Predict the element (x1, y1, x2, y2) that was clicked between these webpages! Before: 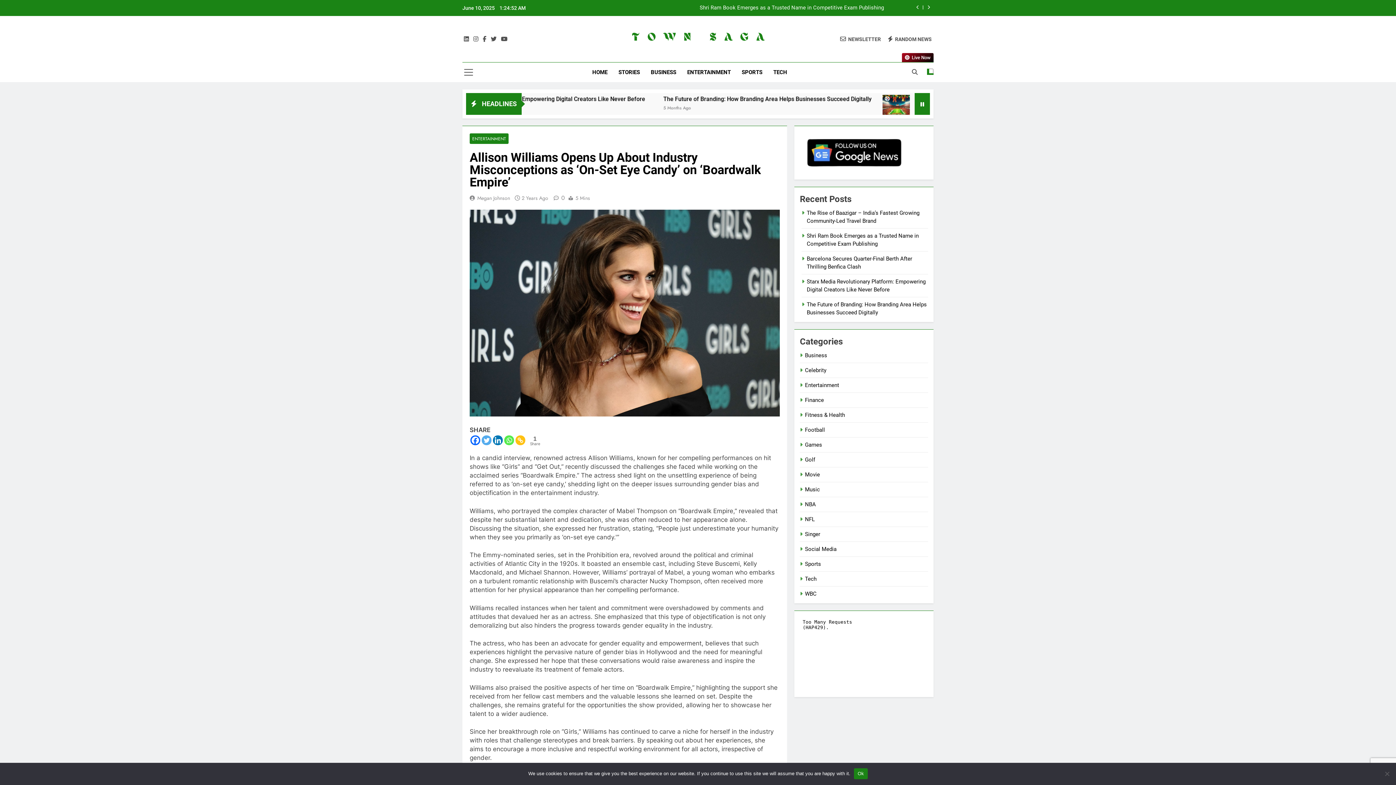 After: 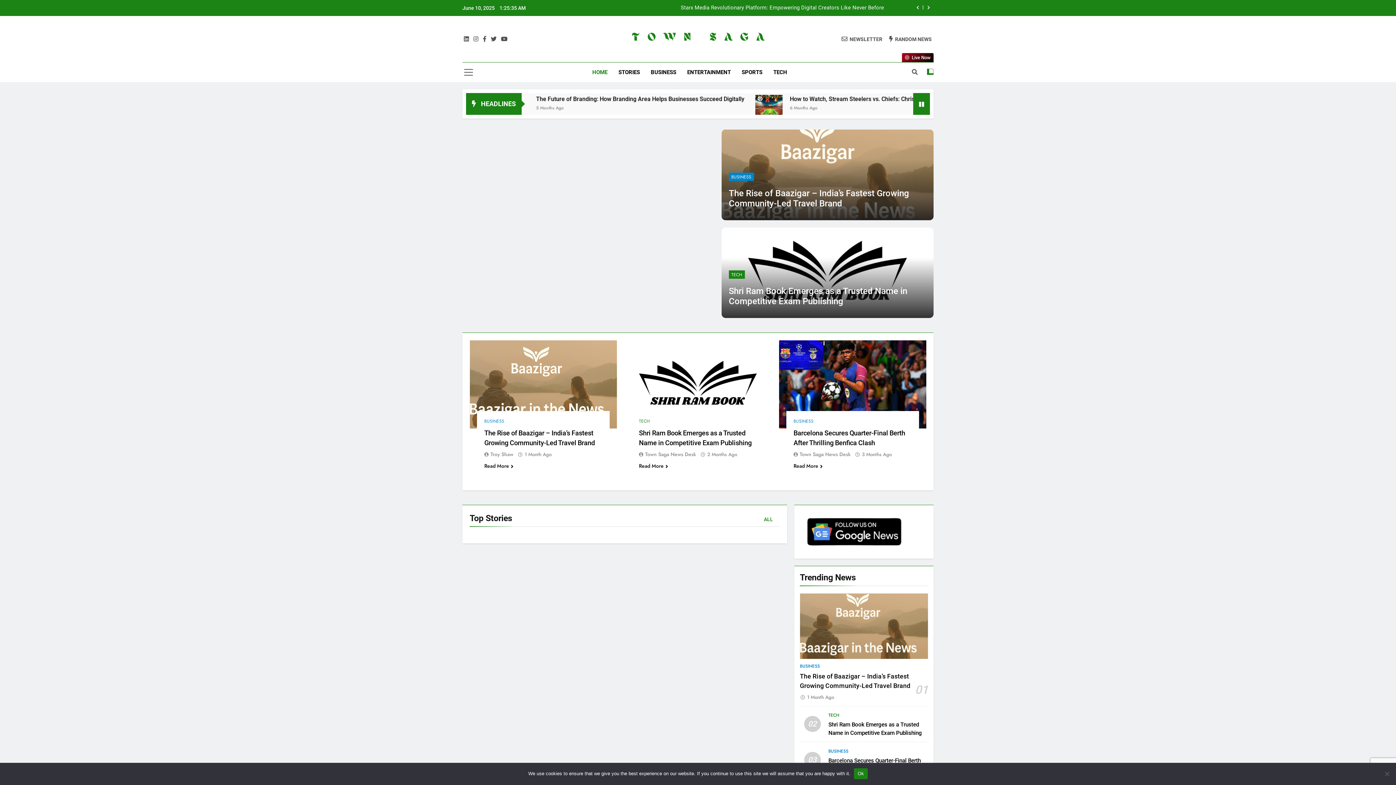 Action: label: HOME bbox: (586, 62, 613, 82)